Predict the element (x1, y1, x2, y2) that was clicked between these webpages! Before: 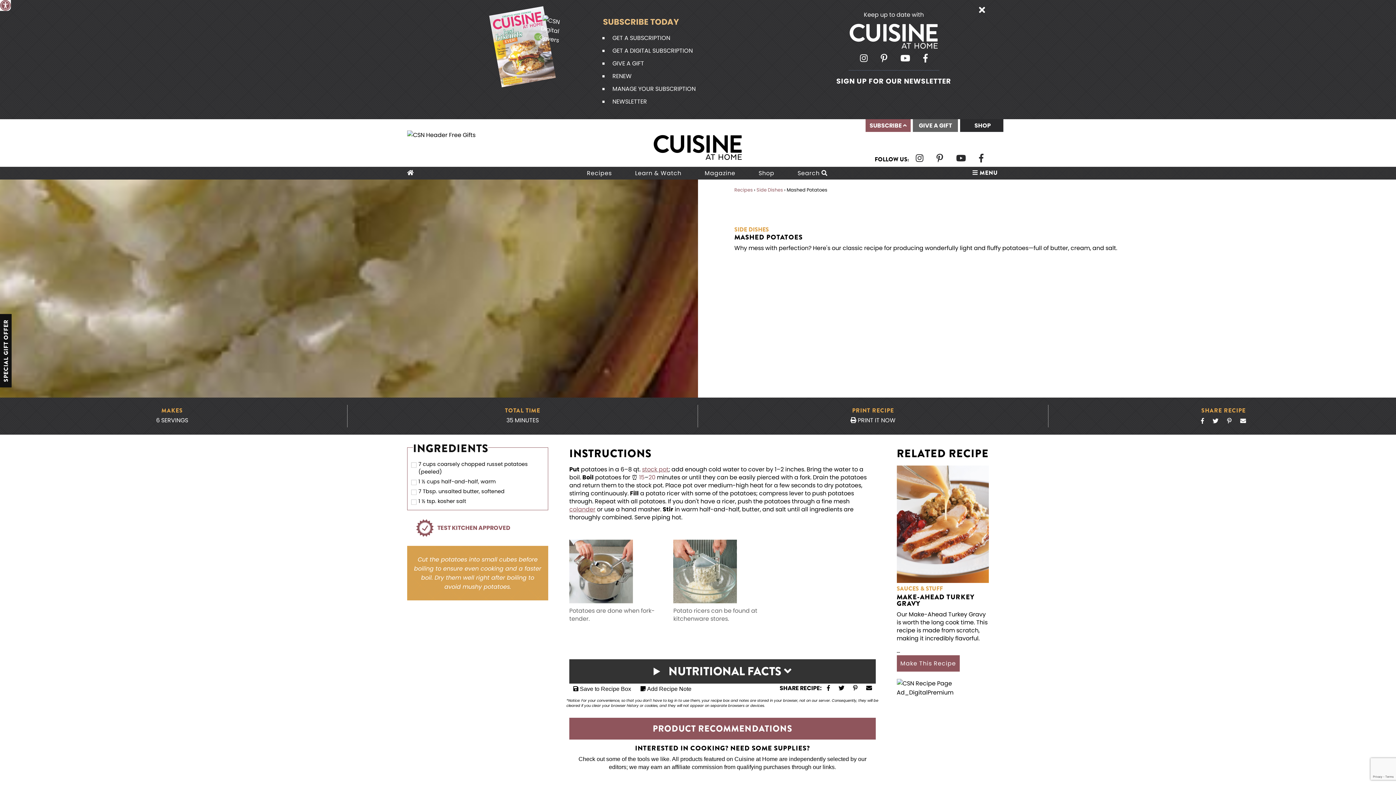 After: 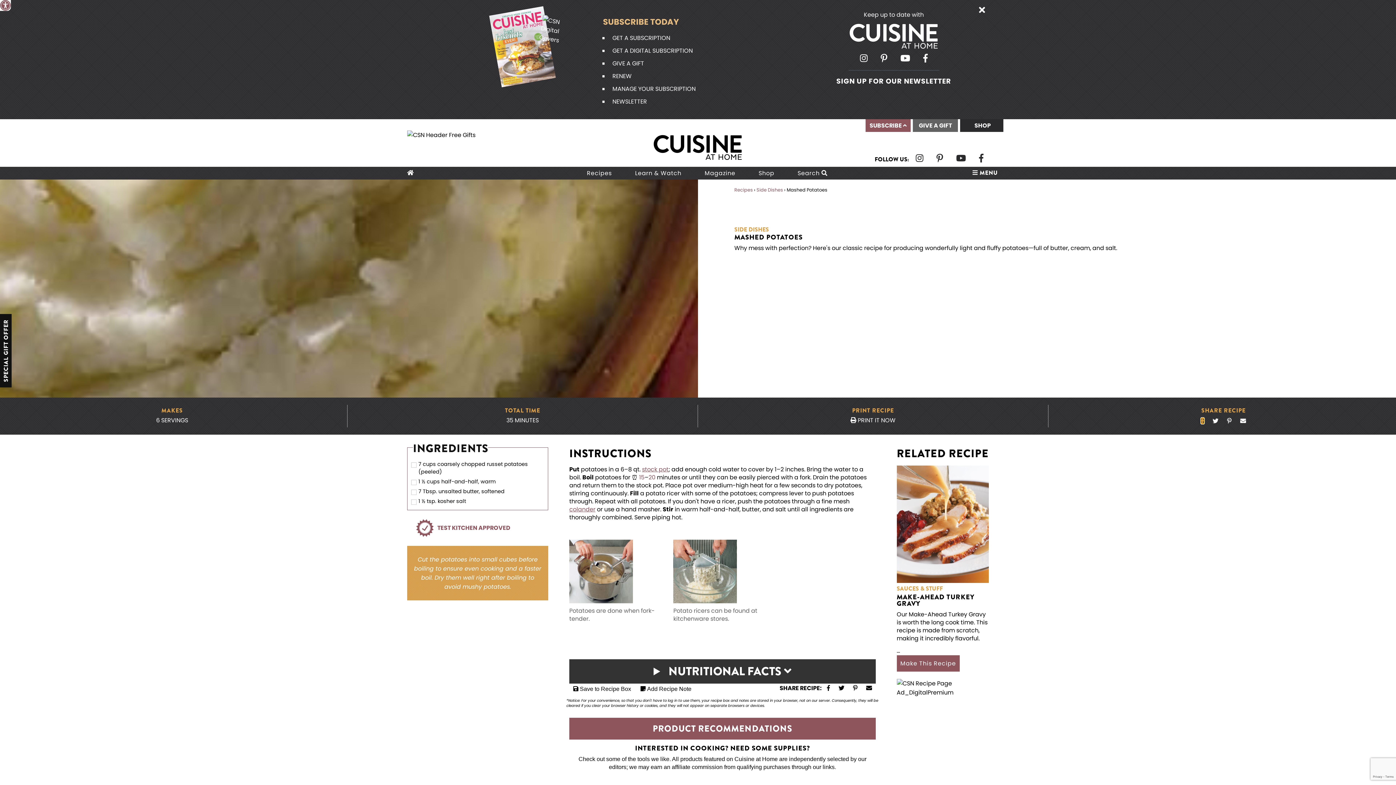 Action: label: Share on Facebook bbox: (1201, 418, 1204, 424)